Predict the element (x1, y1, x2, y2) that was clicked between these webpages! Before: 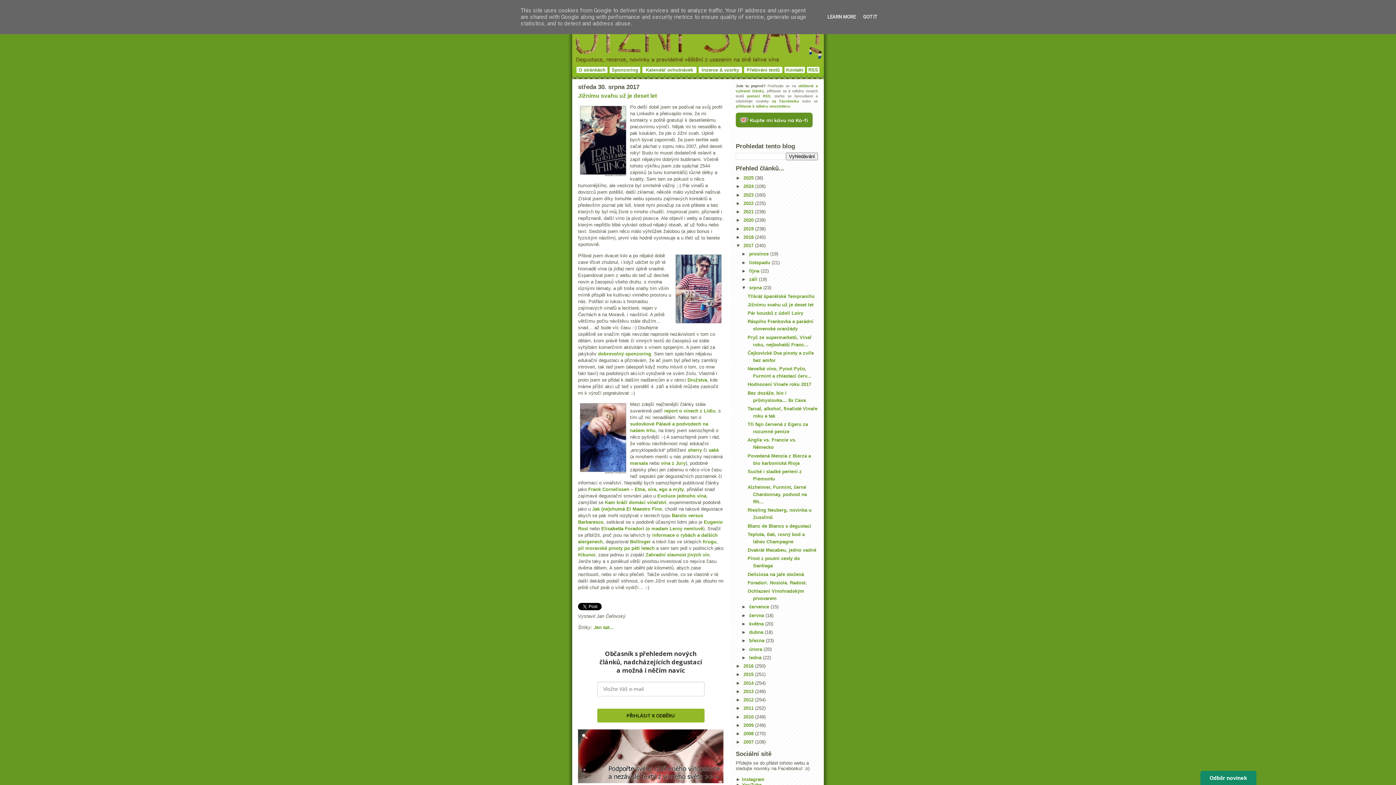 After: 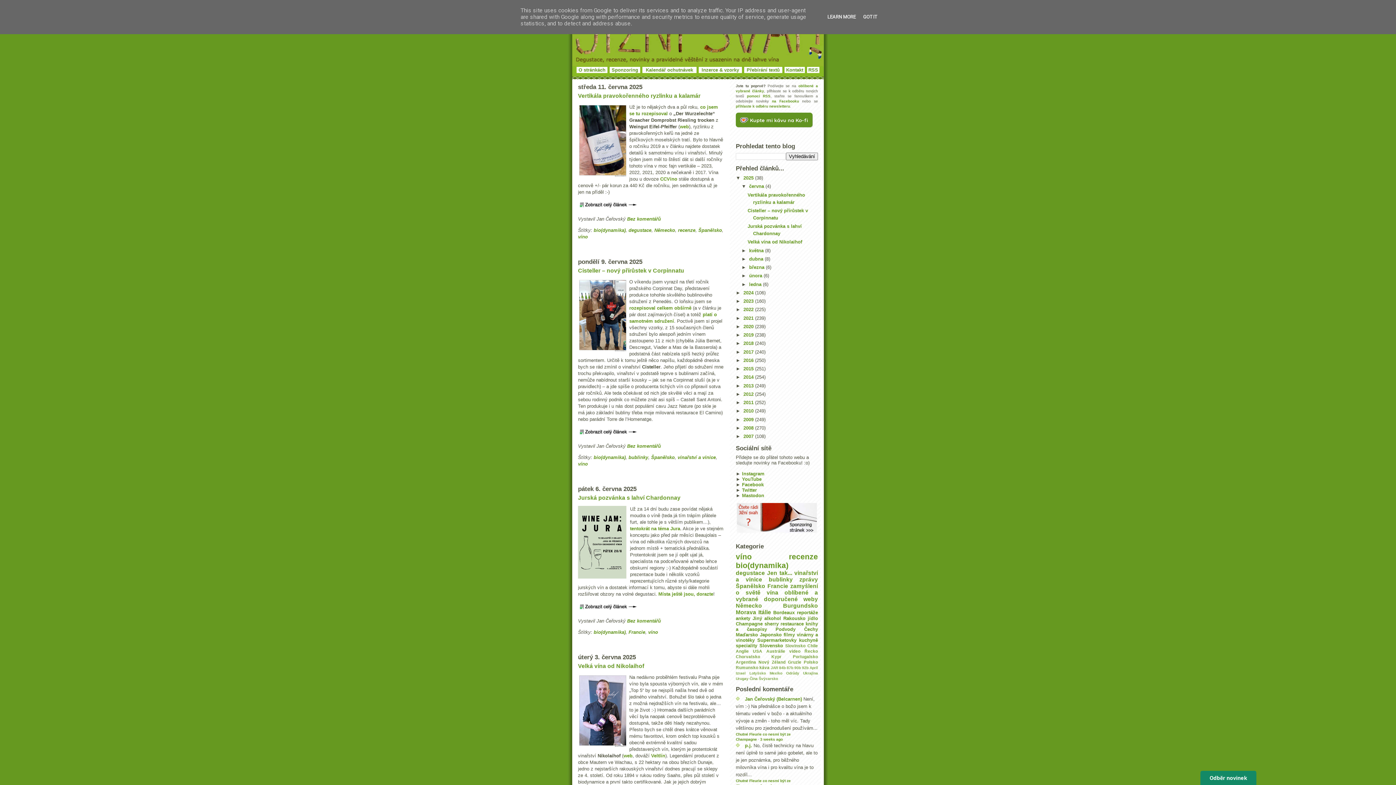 Action: label: 2025  bbox: (743, 175, 755, 180)